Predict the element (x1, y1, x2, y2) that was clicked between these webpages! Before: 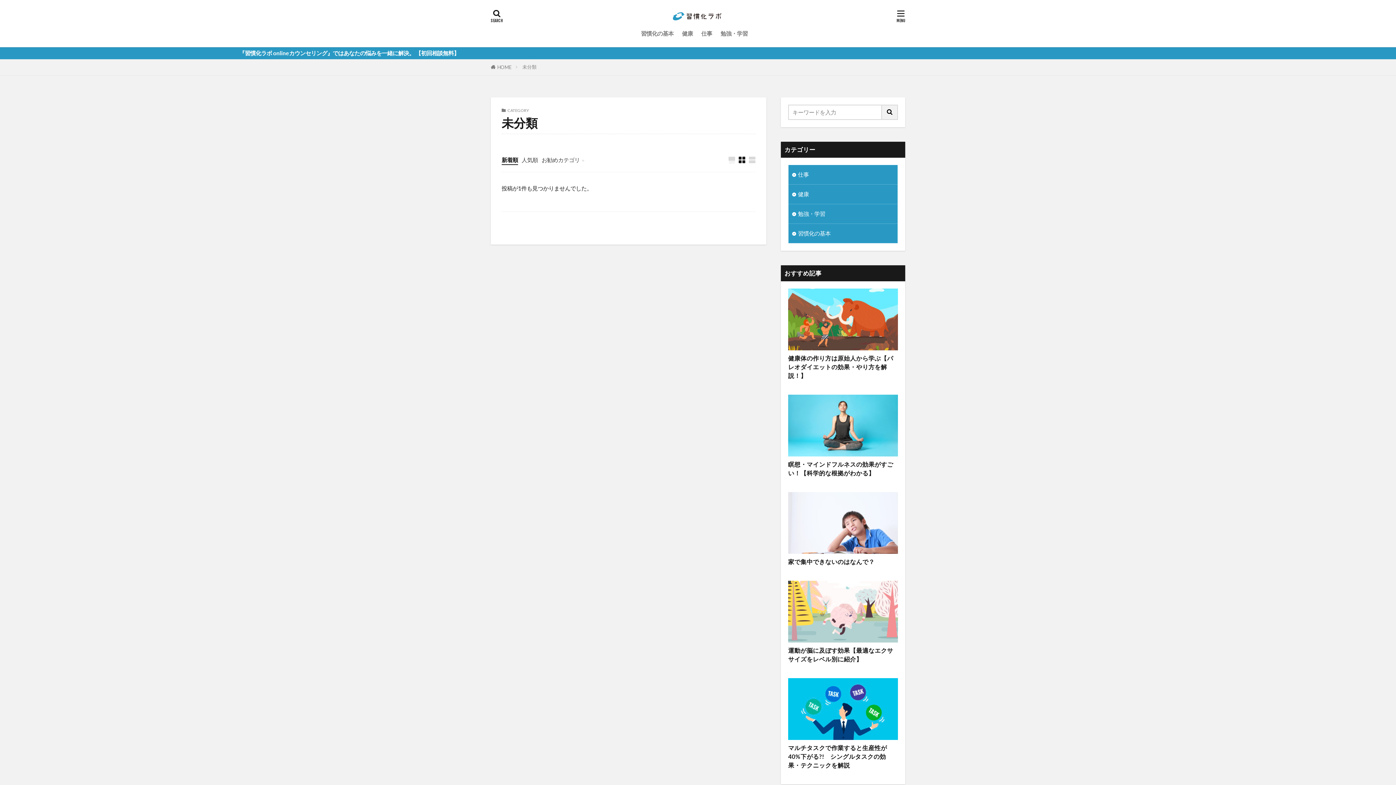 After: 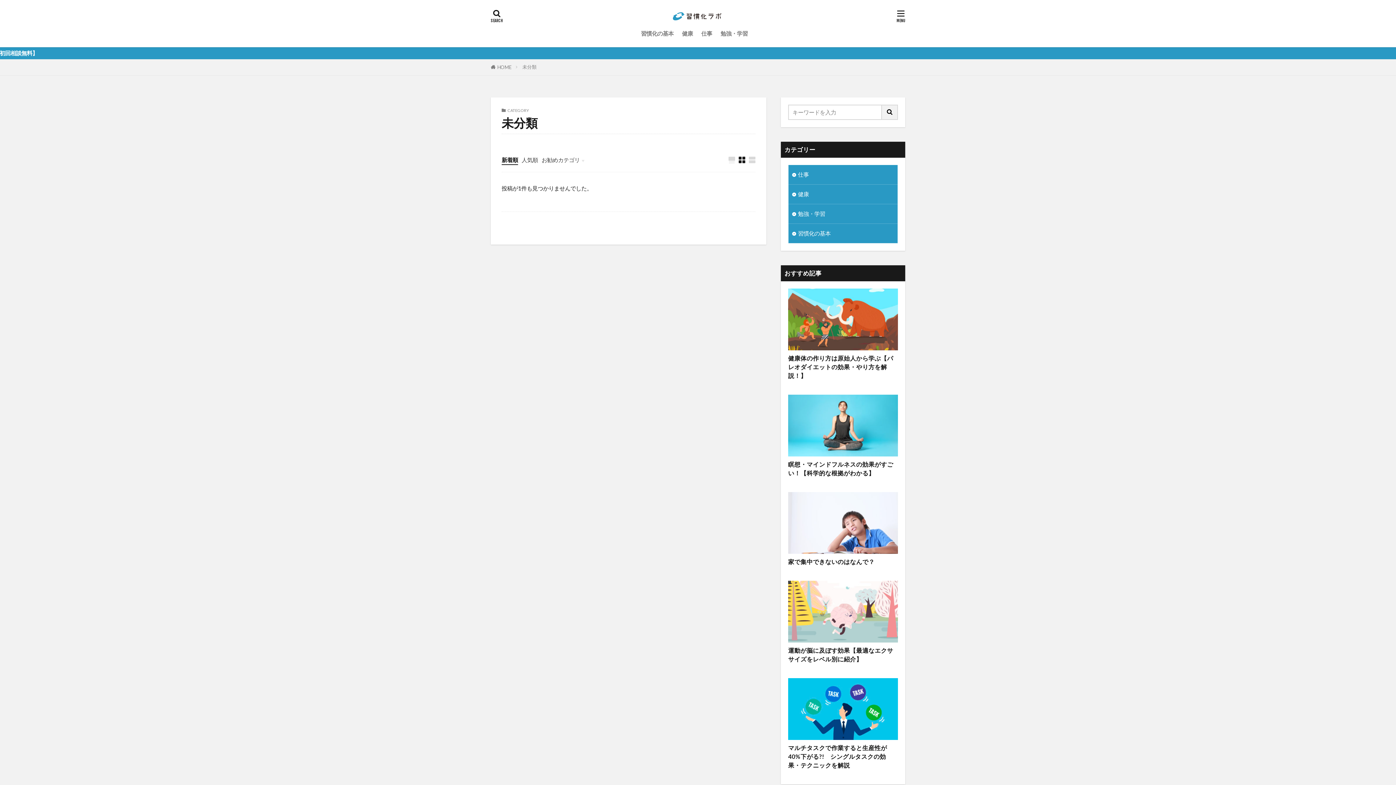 Action: bbox: (522, 64, 536, 69) label: 未分類